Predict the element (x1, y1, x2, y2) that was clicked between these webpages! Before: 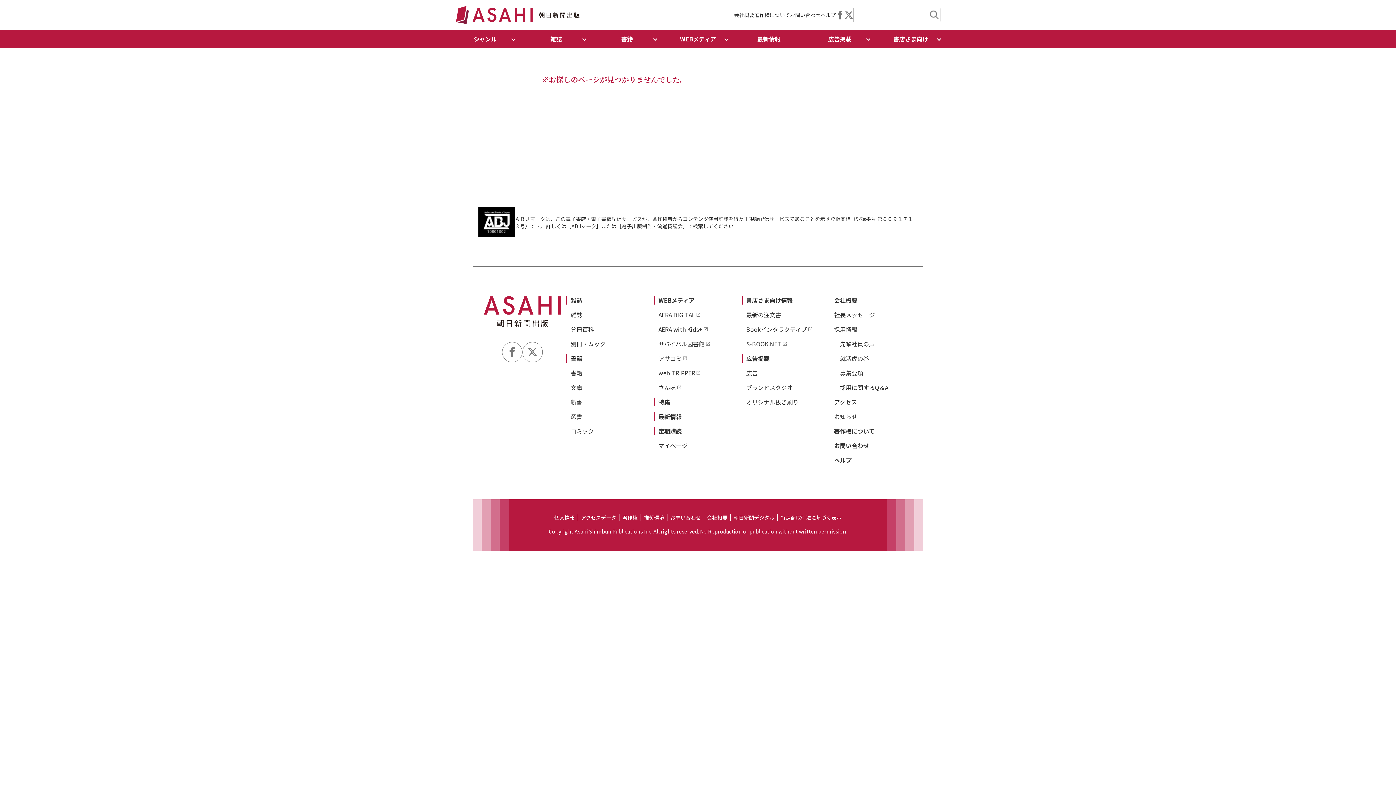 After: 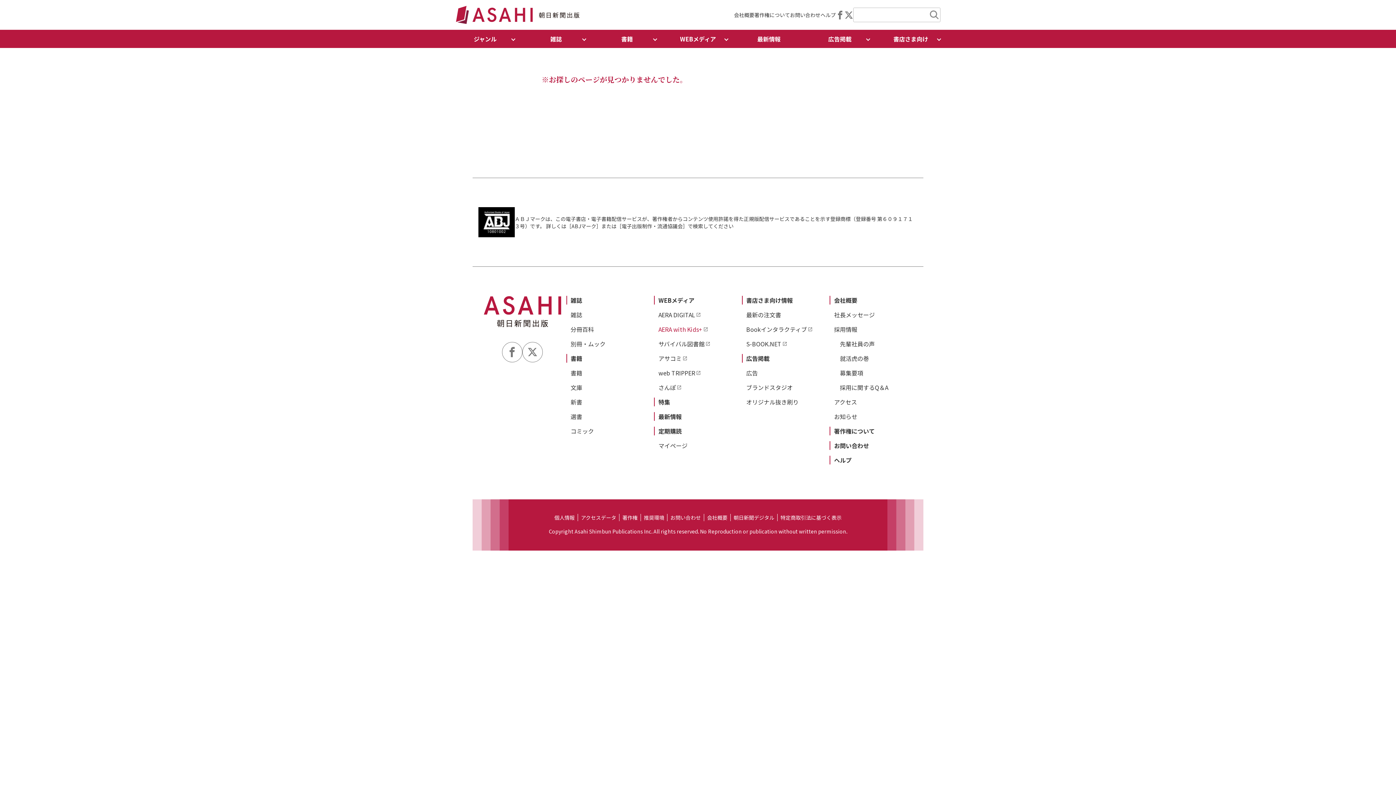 Action: label: AERA with Kids+ bbox: (658, 325, 708, 333)